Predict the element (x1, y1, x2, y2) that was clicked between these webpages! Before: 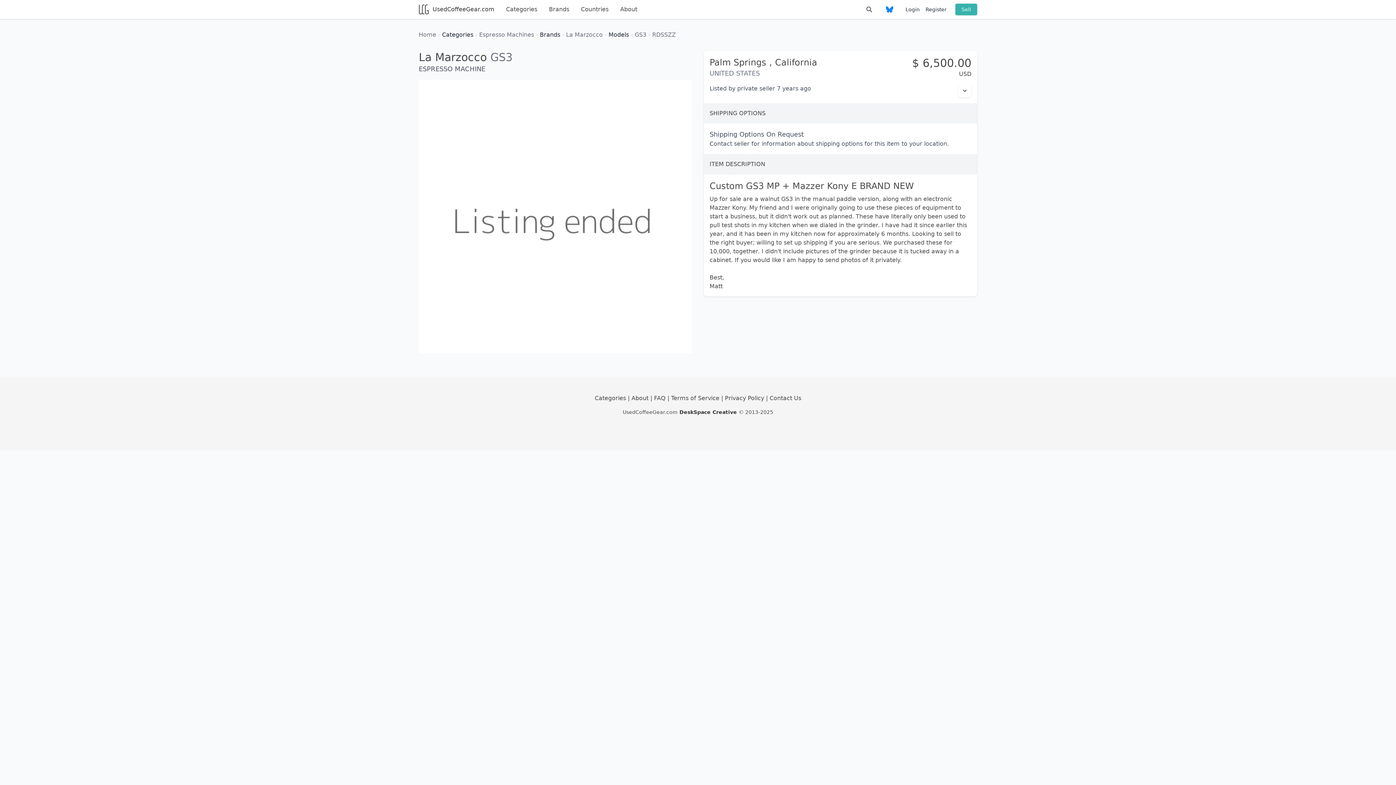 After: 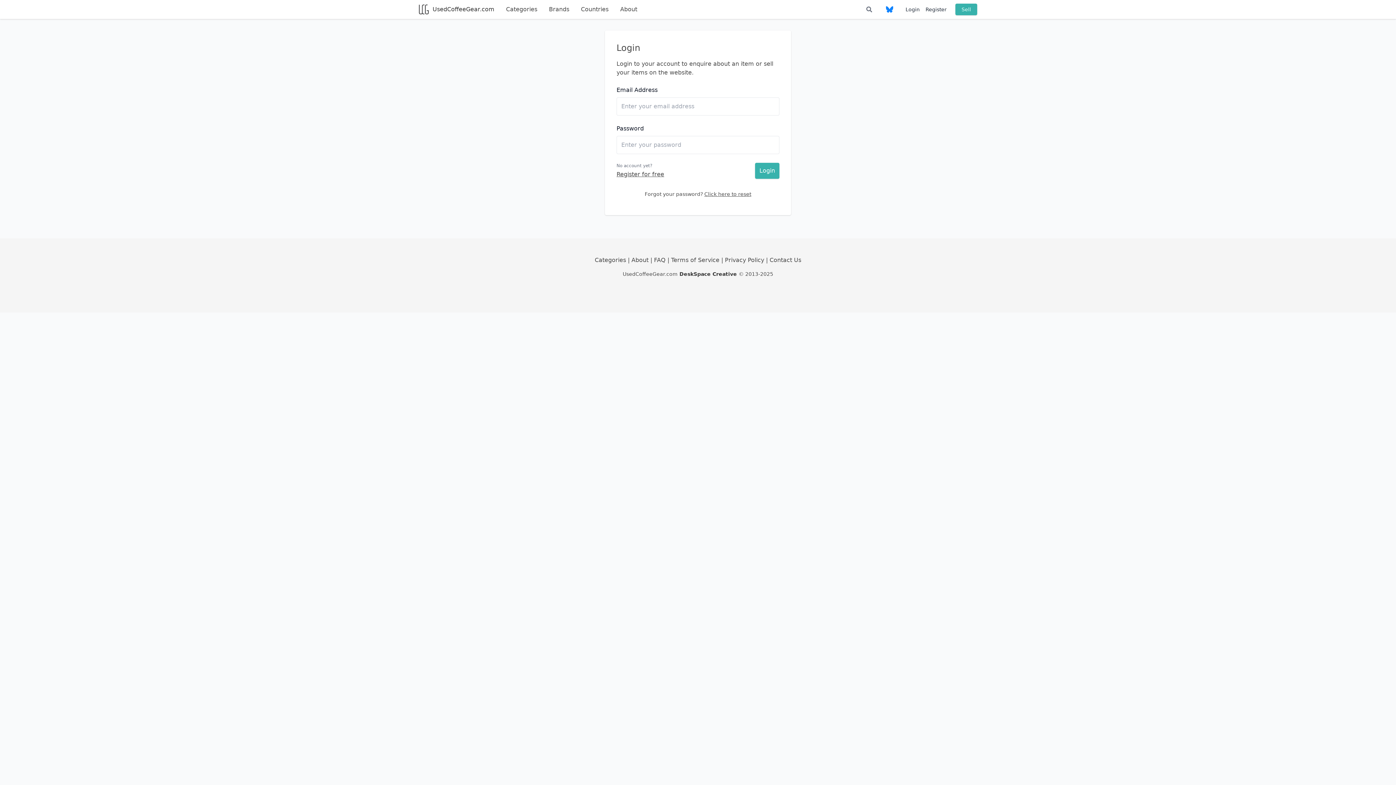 Action: bbox: (955, 3, 977, 15) label: Sell